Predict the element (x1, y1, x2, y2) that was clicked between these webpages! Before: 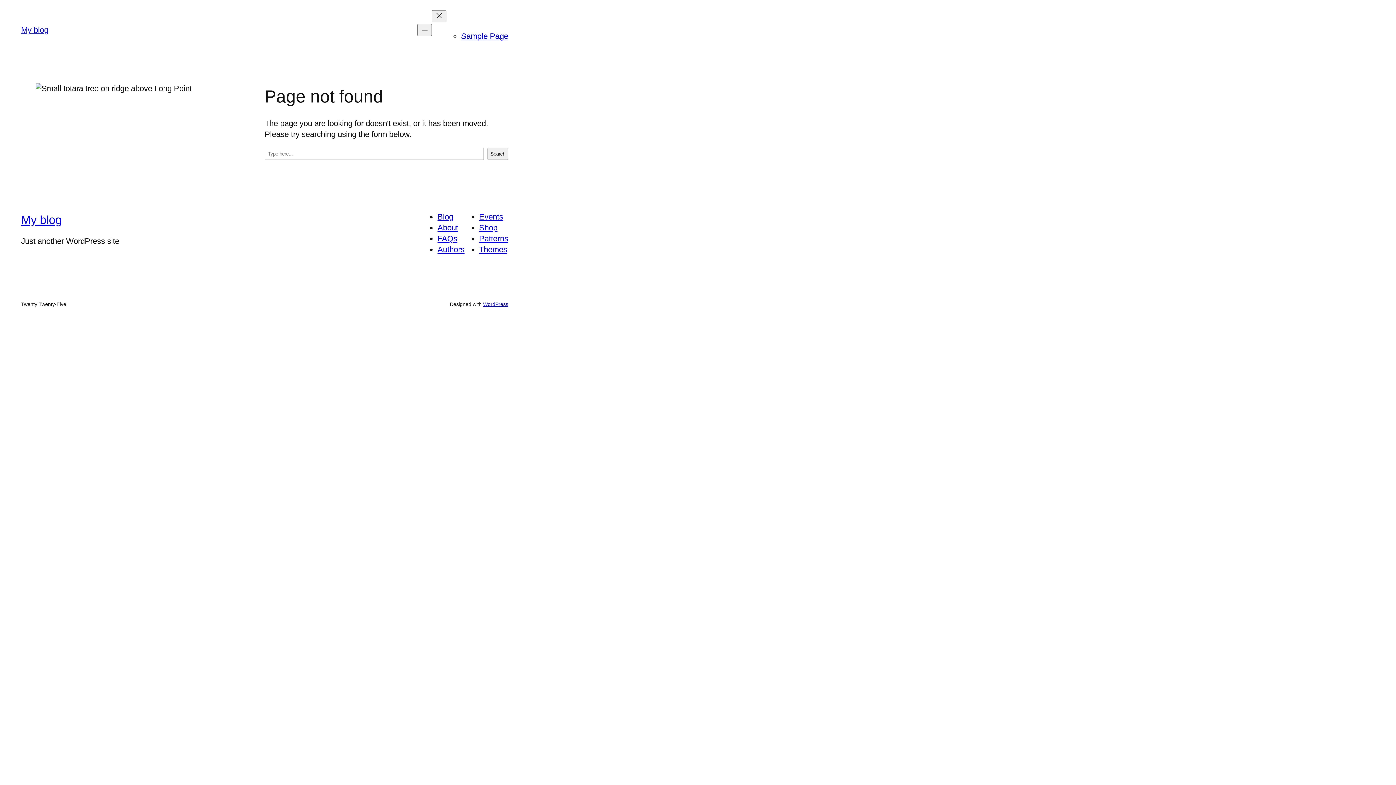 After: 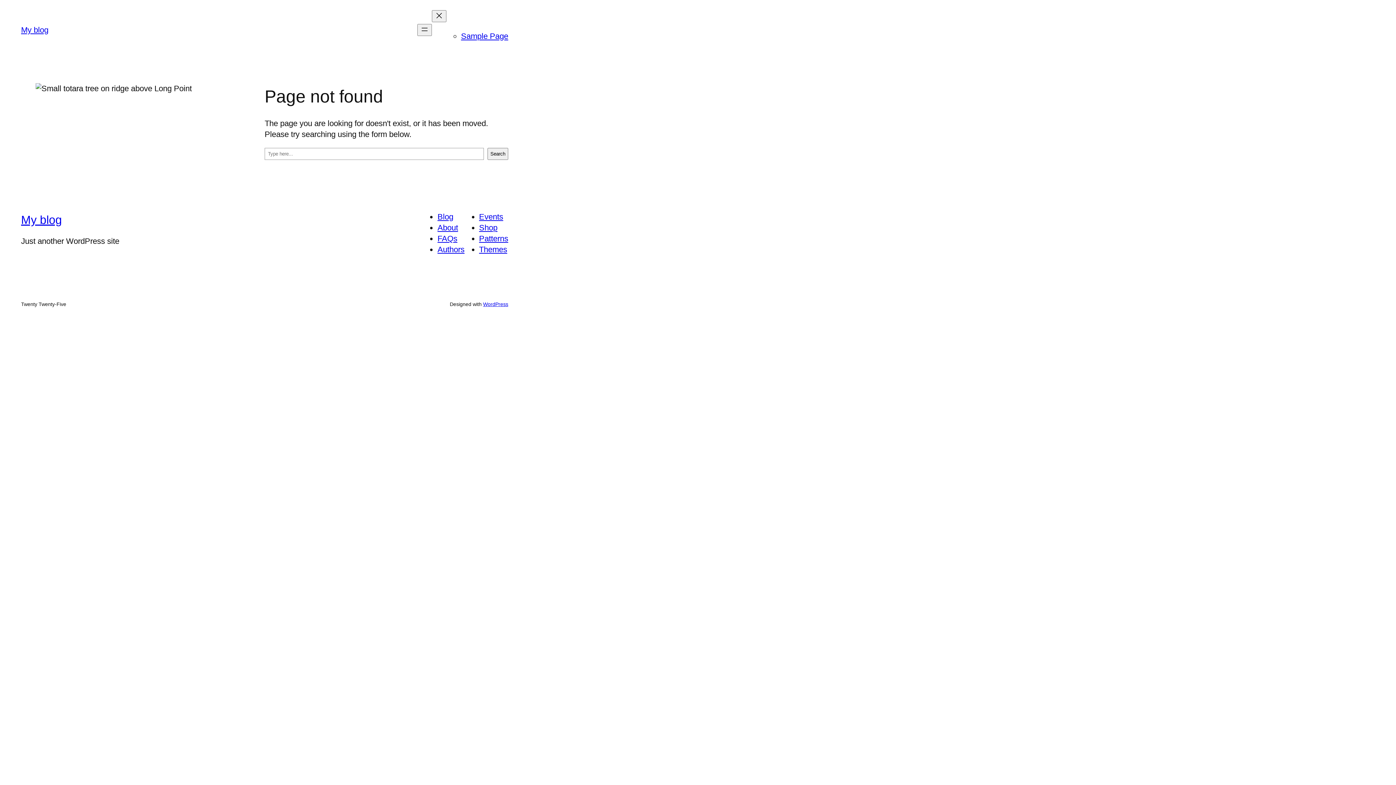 Action: label: About bbox: (437, 223, 458, 232)